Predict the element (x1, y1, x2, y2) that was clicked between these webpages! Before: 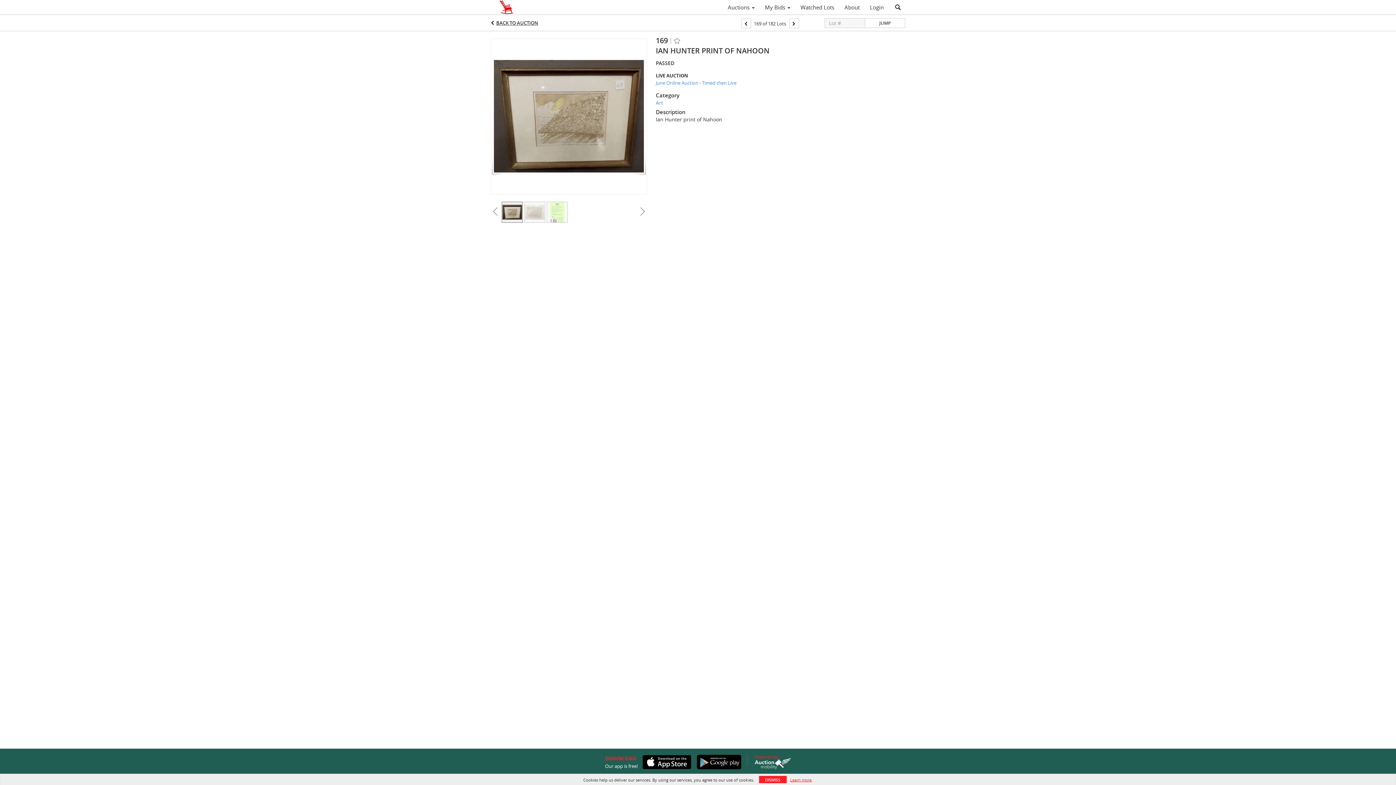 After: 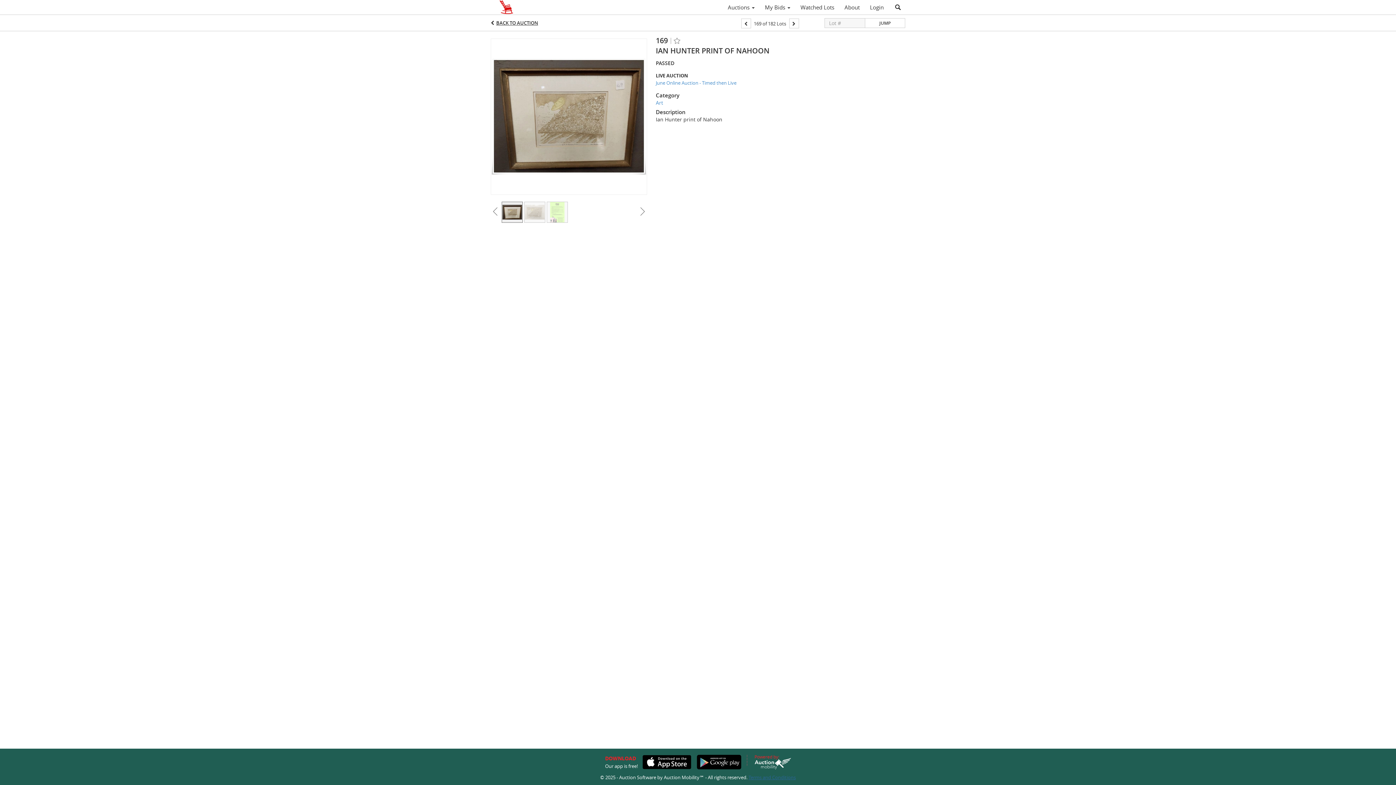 Action: label: DISMISS bbox: (759, 776, 786, 783)